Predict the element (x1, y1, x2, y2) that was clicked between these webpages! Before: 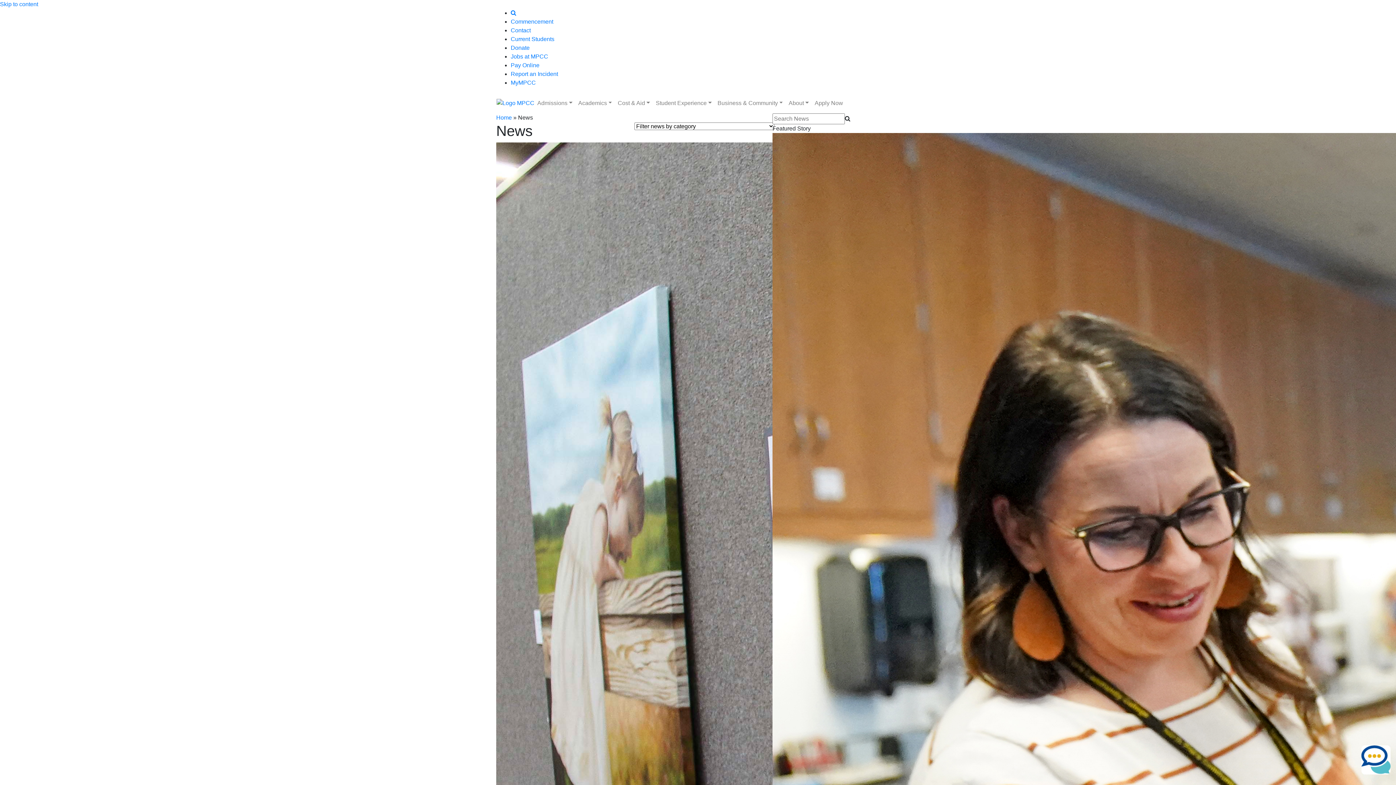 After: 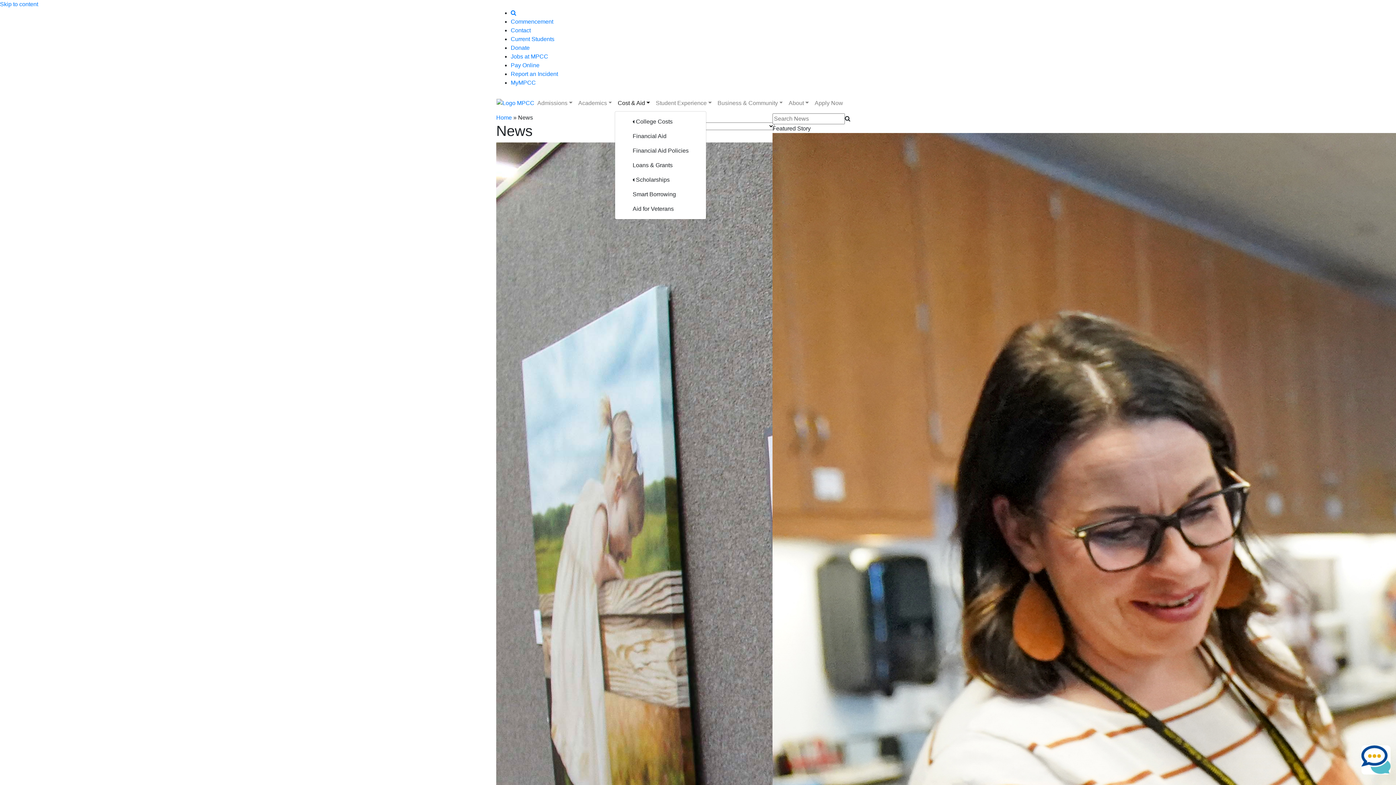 Action: bbox: (615, 96, 653, 110) label: Cost & Aid